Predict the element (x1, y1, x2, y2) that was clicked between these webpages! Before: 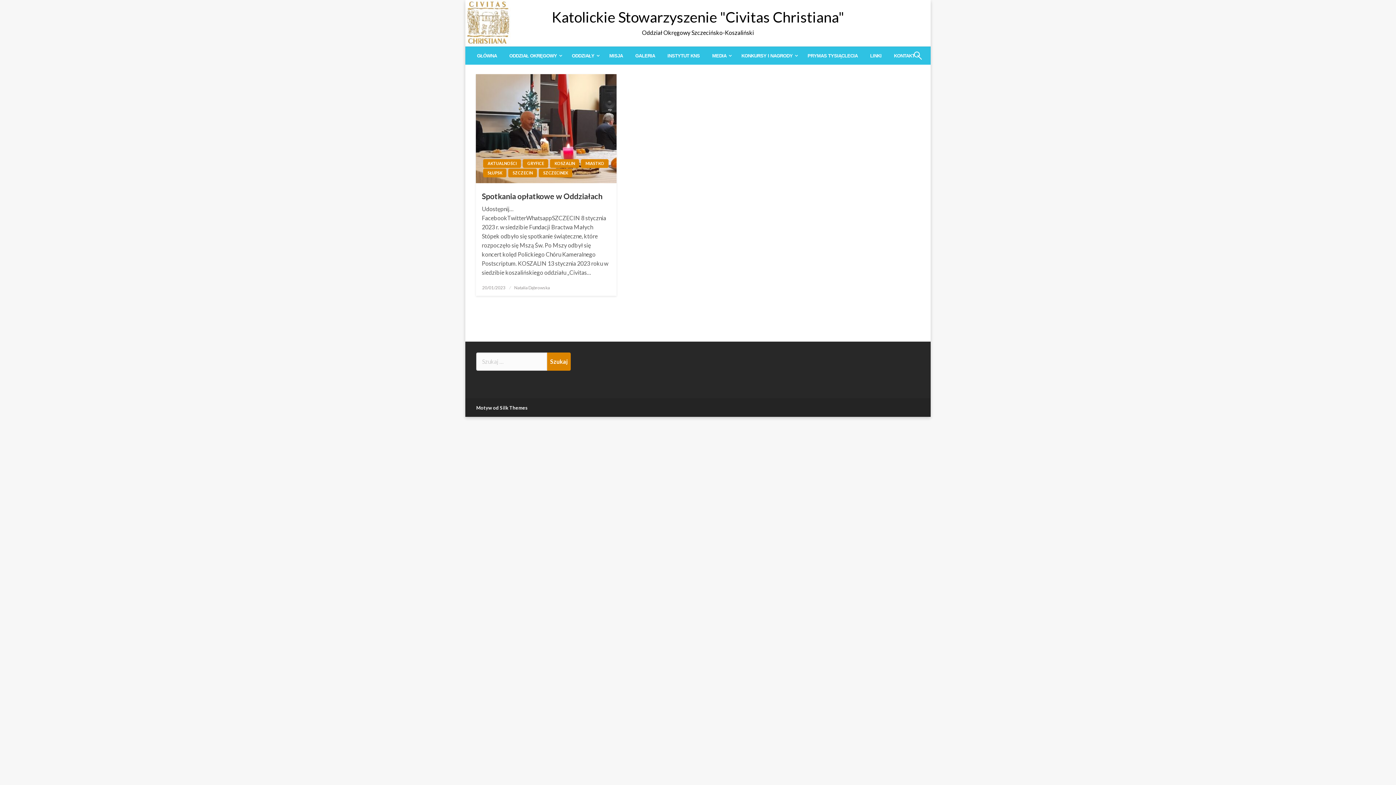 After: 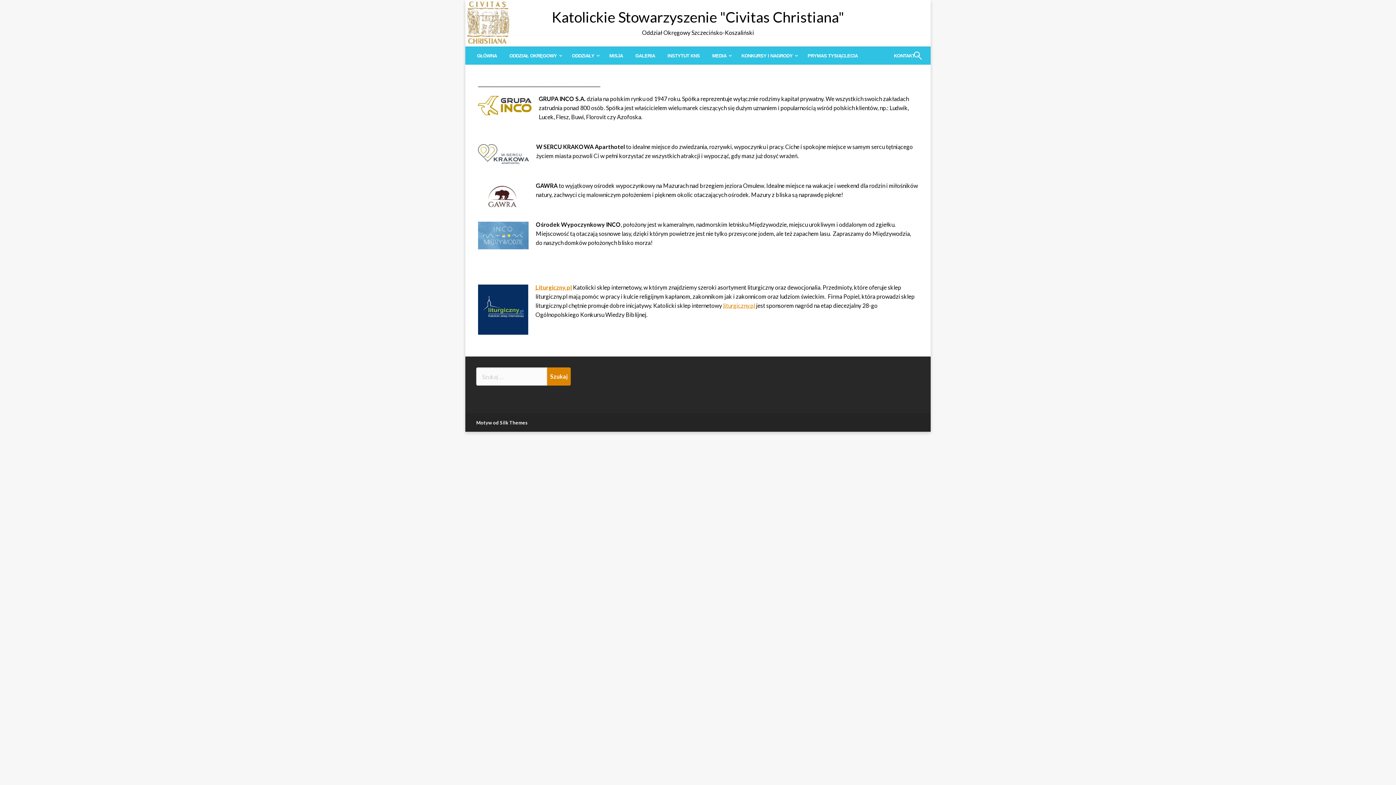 Action: bbox: (864, 46, 888, 64) label: LINKI